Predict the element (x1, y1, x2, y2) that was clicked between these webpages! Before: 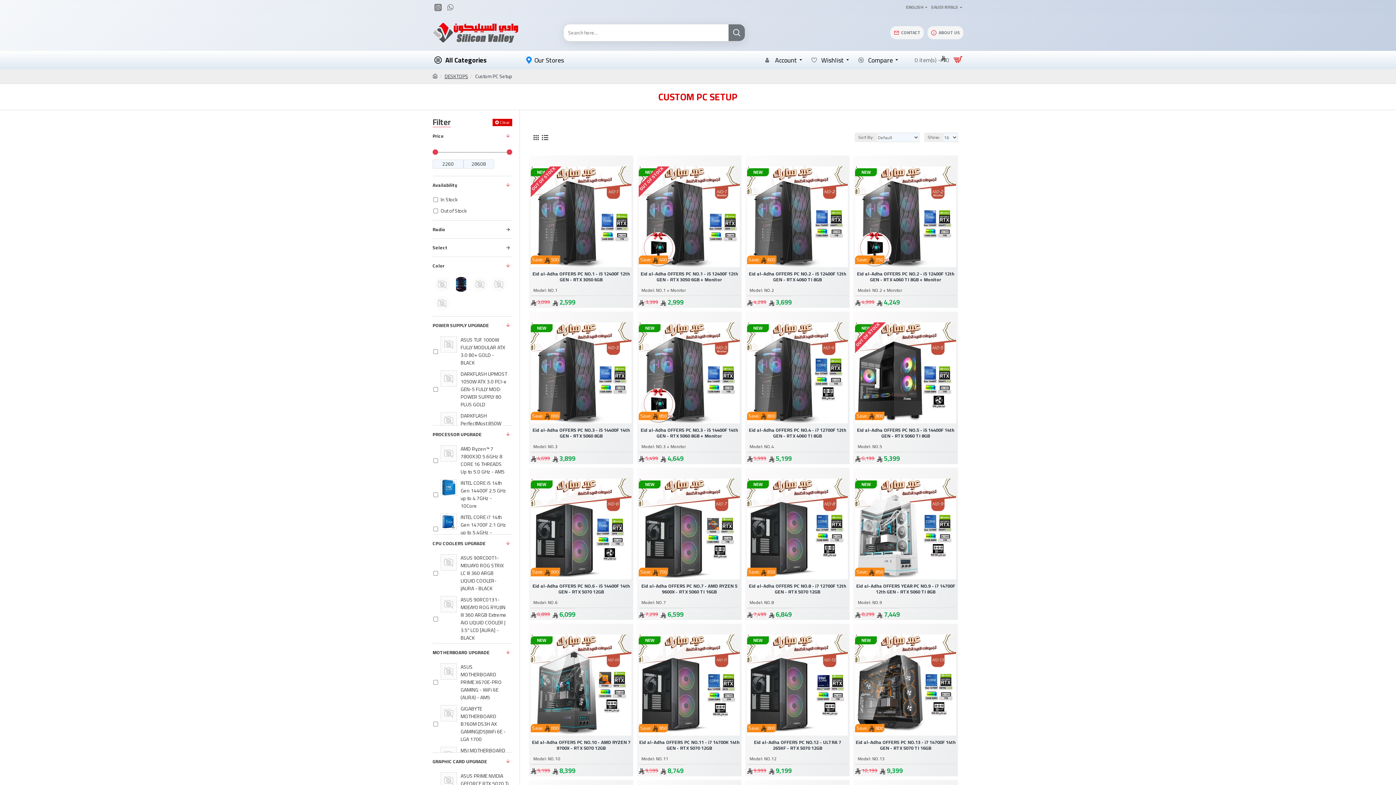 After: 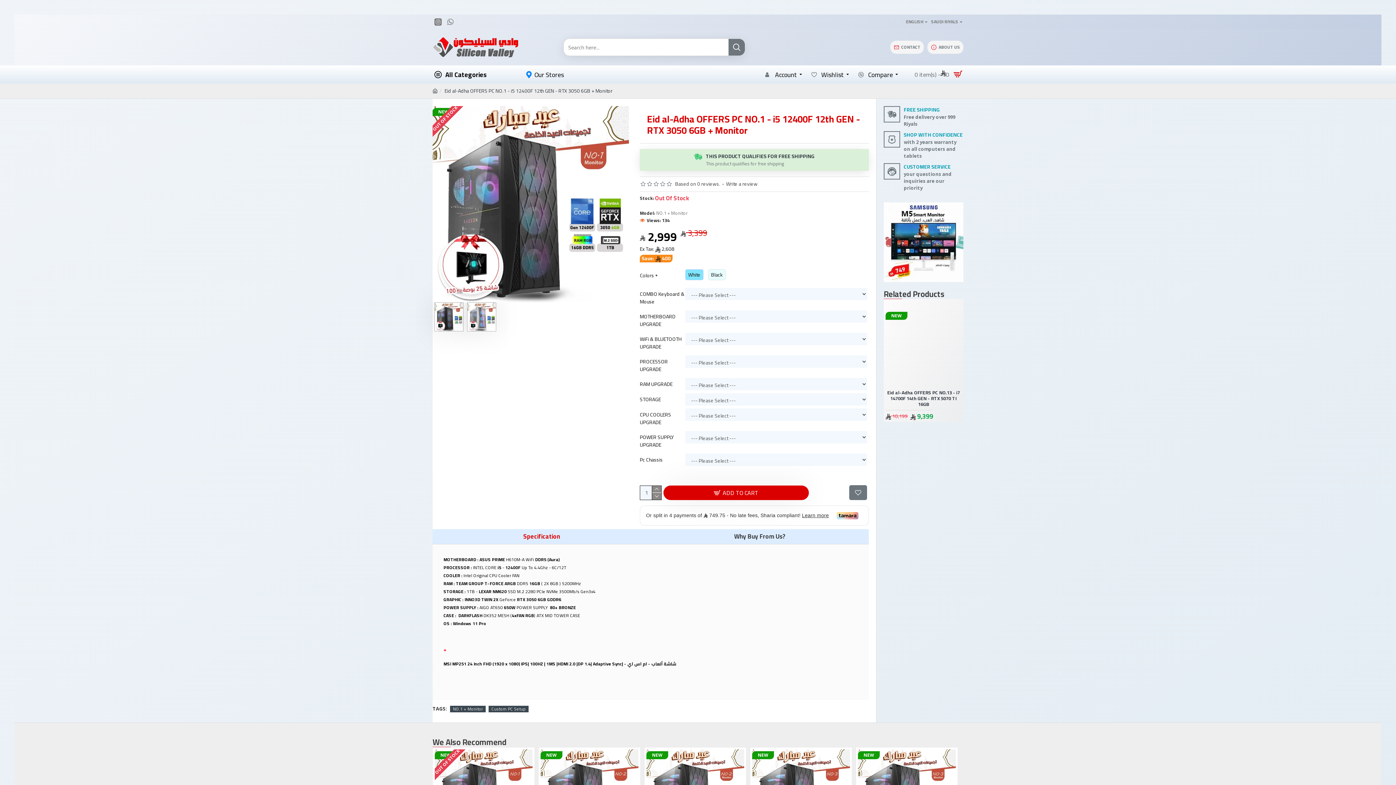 Action: label: Eid al-Adha OFFERS PC NO.1 - i5 12400F 12th GEN - RTX 3050 6GB + Monitor bbox: (639, 271, 739, 282)